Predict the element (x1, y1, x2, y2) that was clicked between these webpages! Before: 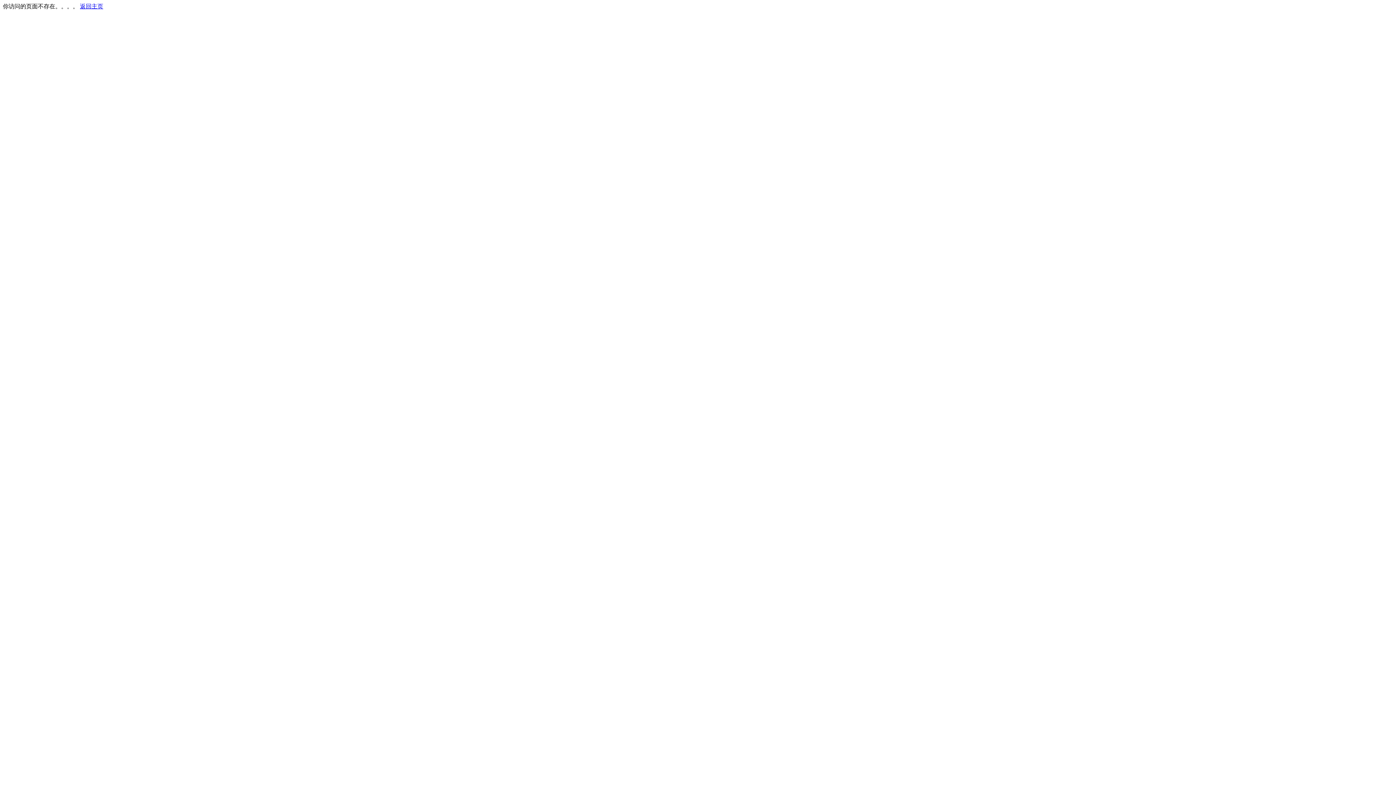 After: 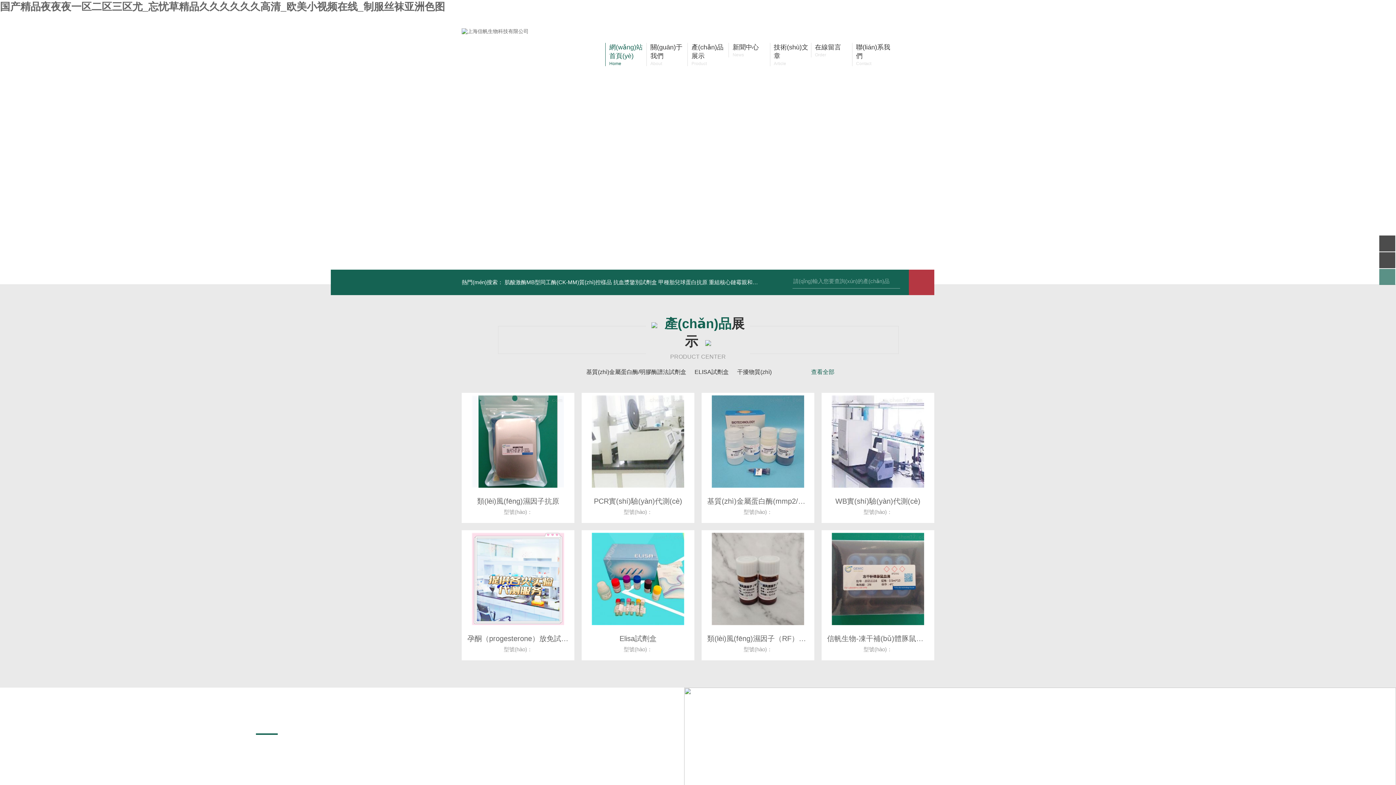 Action: label: 返回主页 bbox: (80, 3, 103, 9)